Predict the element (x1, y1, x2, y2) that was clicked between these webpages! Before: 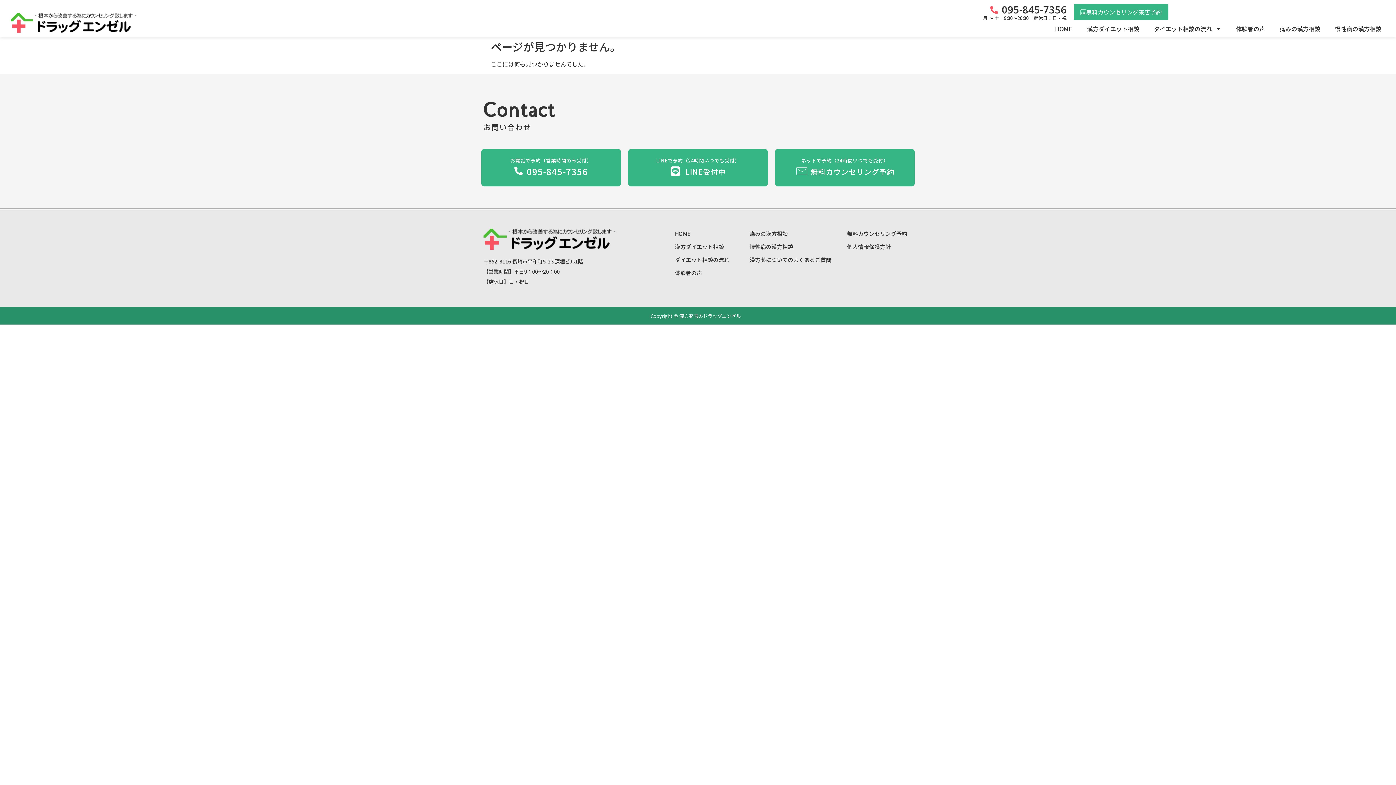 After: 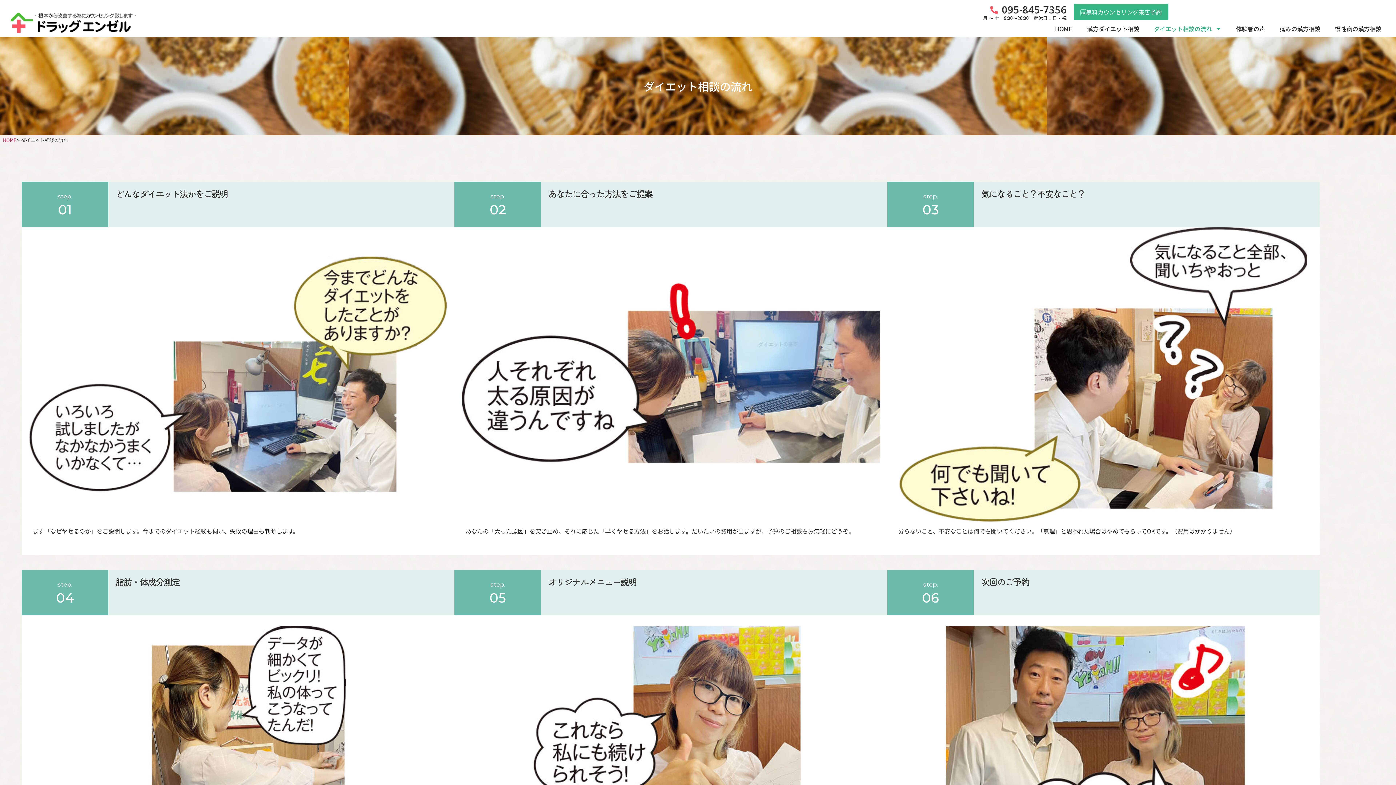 Action: bbox: (675, 255, 742, 265) label: ダイエット相談の流れ